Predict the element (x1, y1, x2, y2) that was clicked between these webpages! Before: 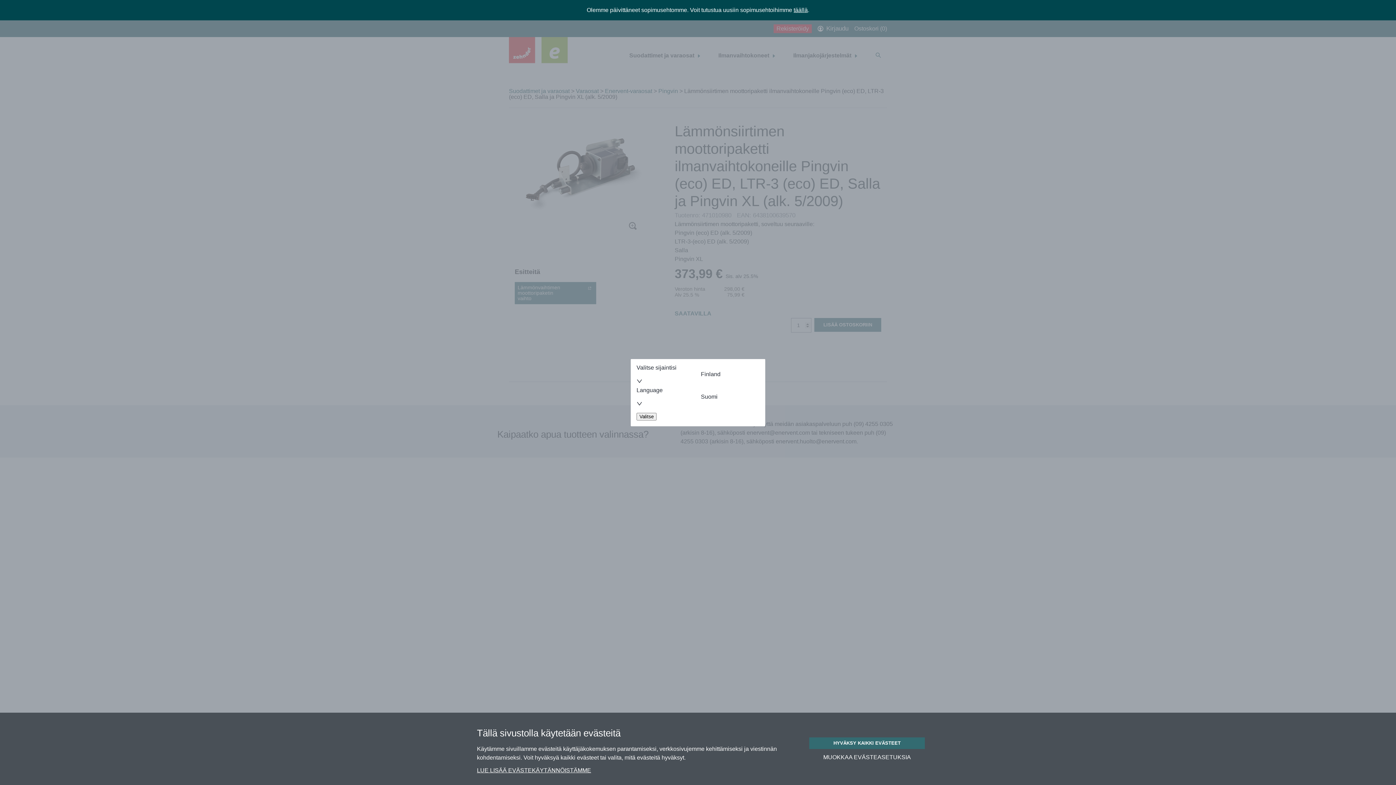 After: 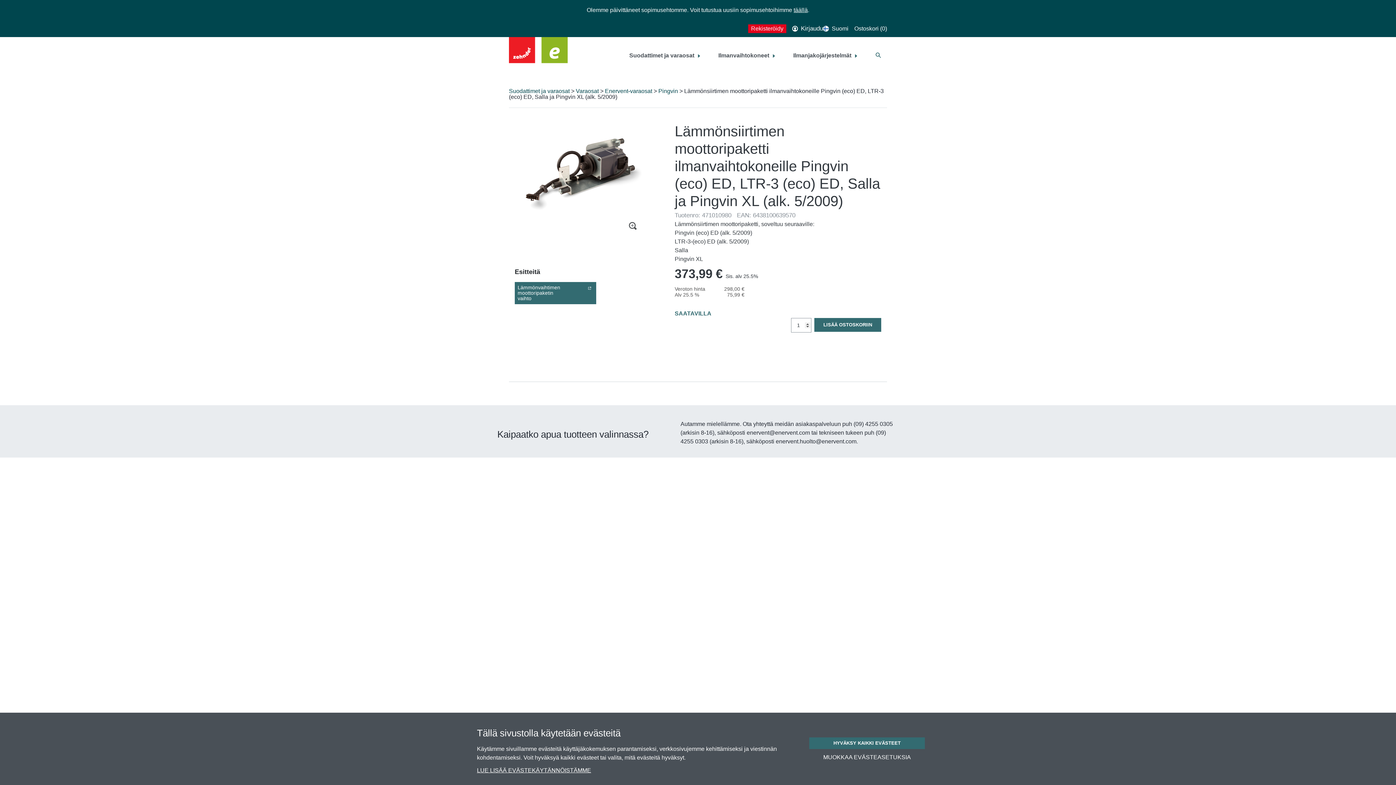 Action: label: Valitse bbox: (636, 412, 656, 420)